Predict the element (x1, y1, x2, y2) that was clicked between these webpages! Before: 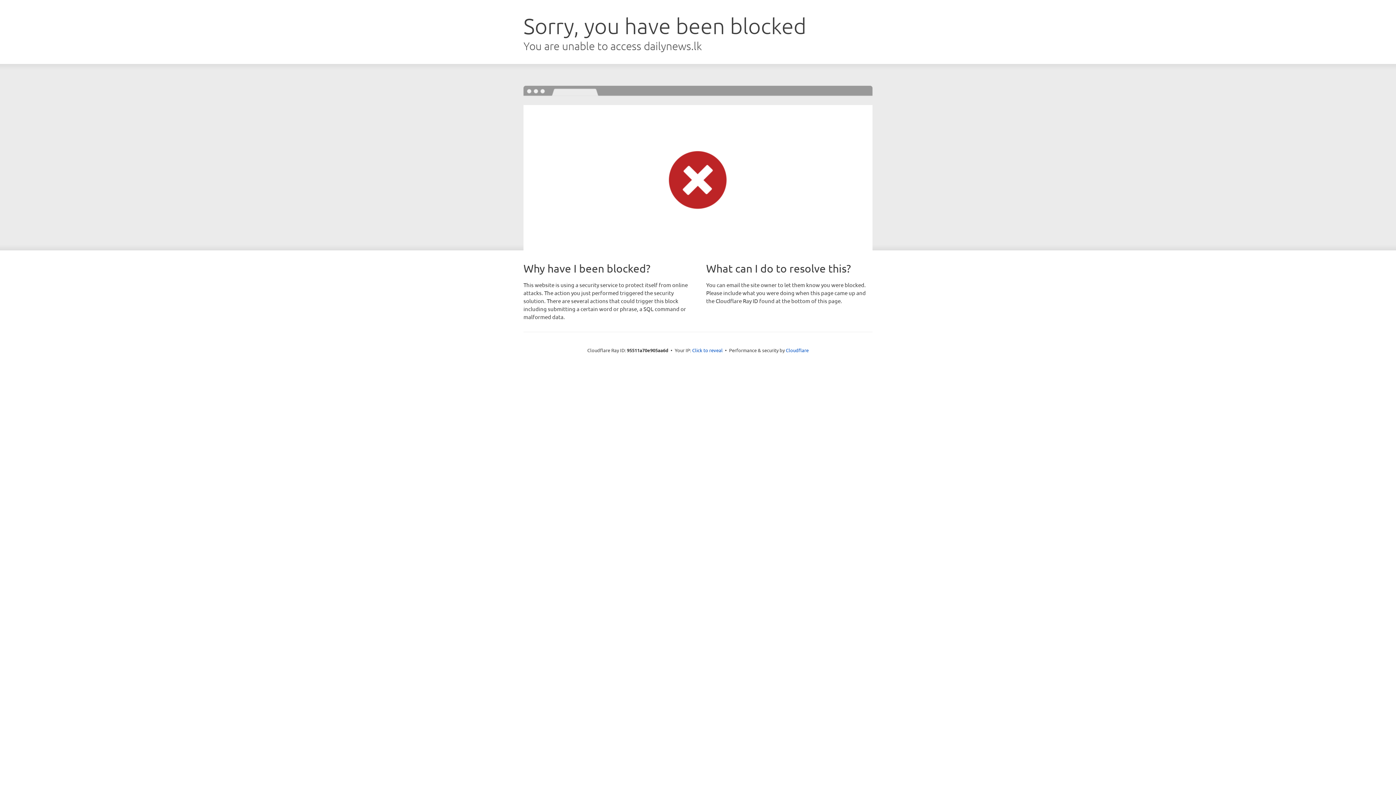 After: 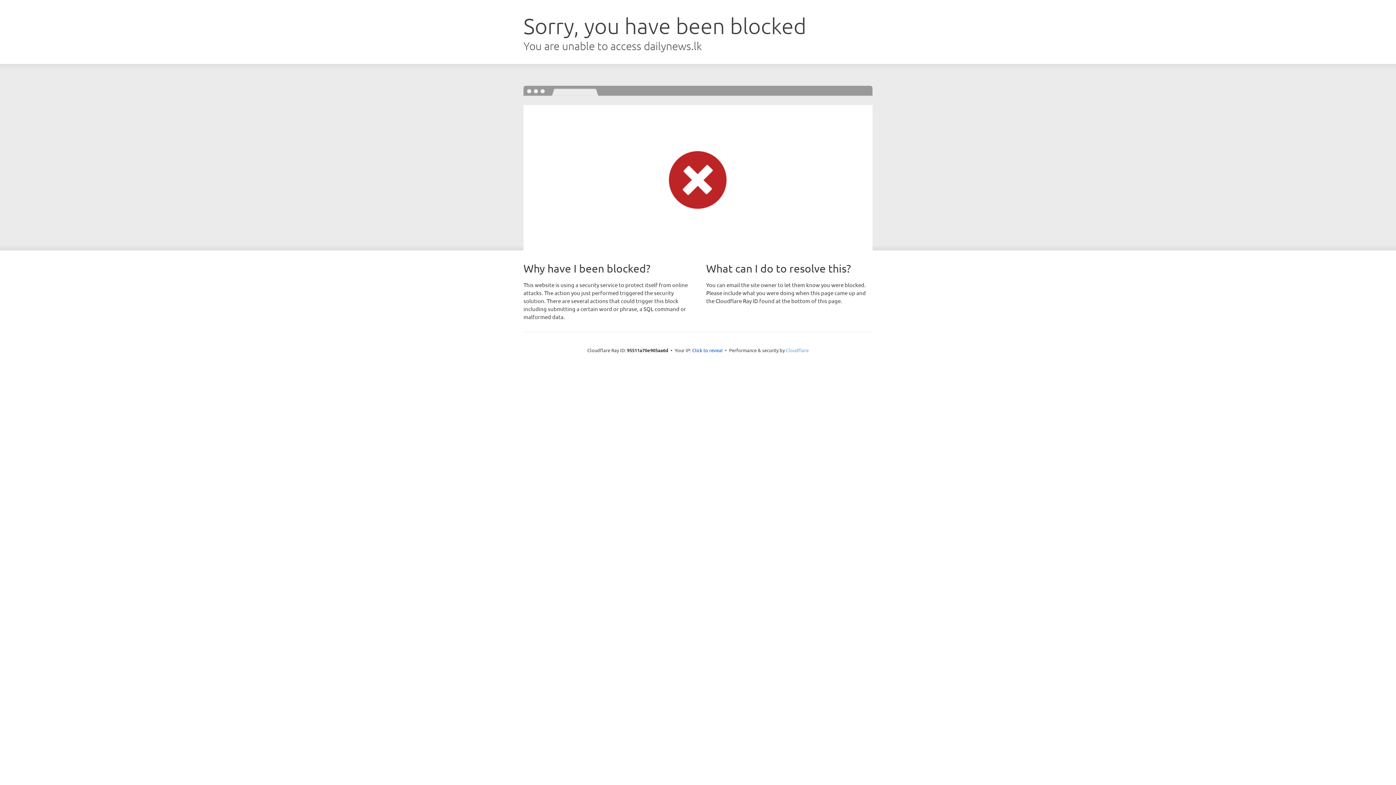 Action: bbox: (786, 347, 808, 353) label: Cloudflare